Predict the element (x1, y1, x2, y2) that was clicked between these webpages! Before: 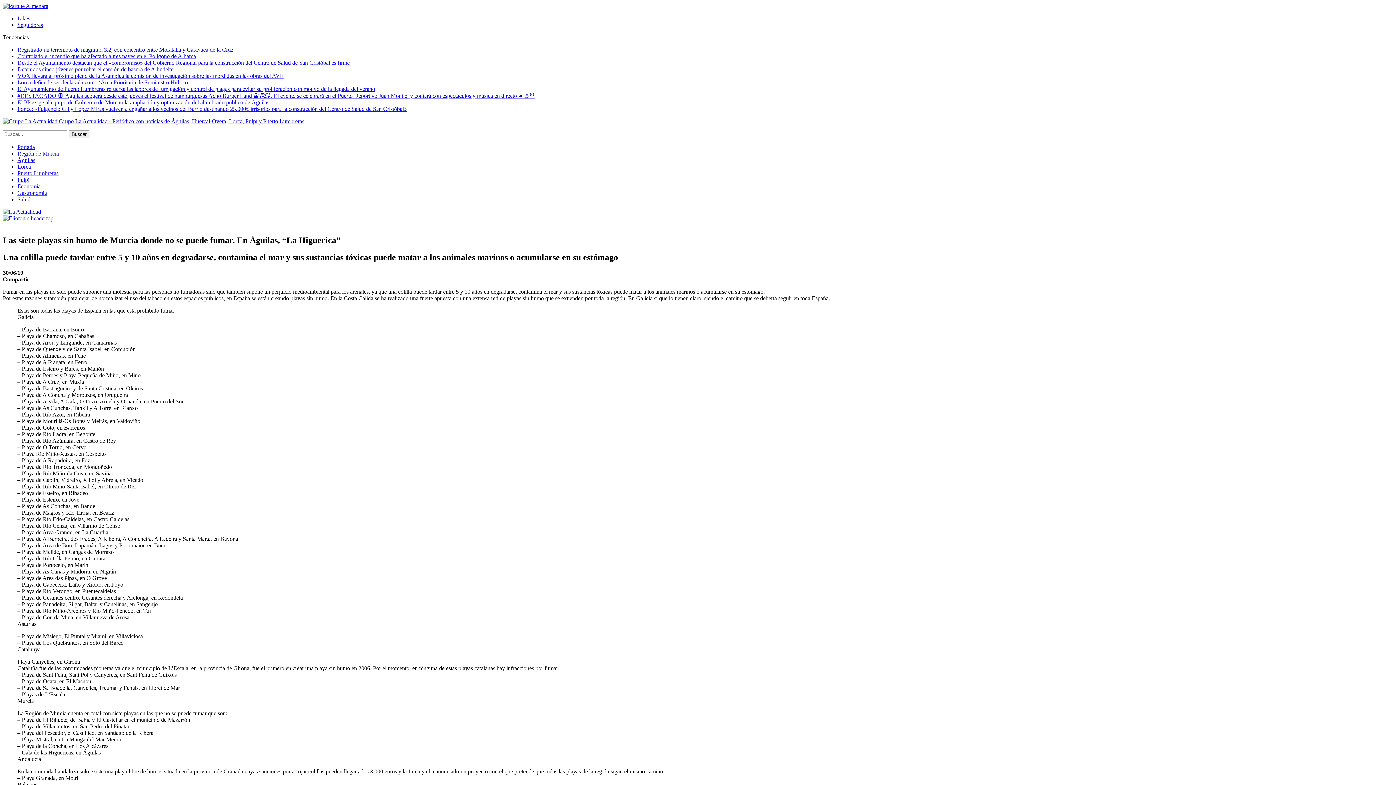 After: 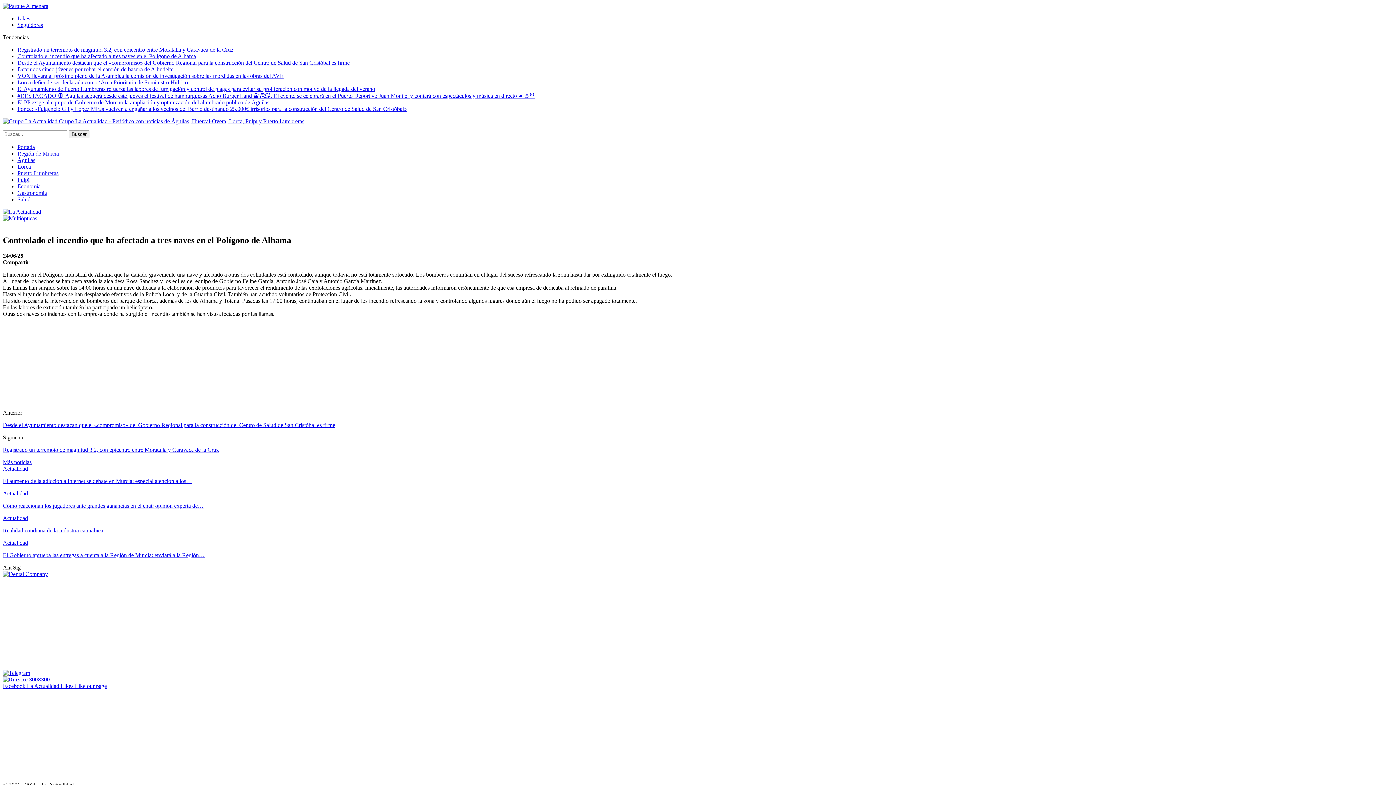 Action: bbox: (17, 53, 196, 59) label: Controlado el incendio que ha afectado a tres naves en el Polígono de Alhama